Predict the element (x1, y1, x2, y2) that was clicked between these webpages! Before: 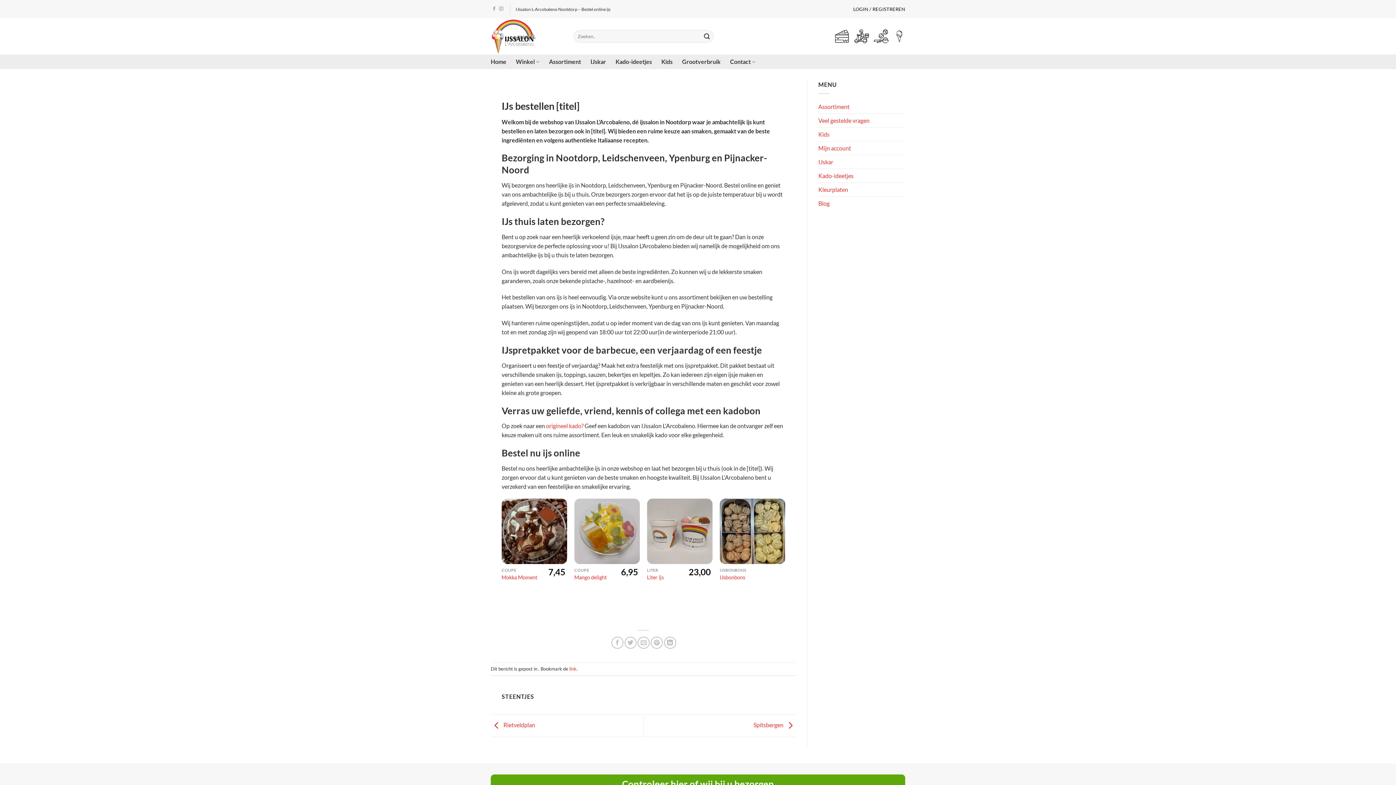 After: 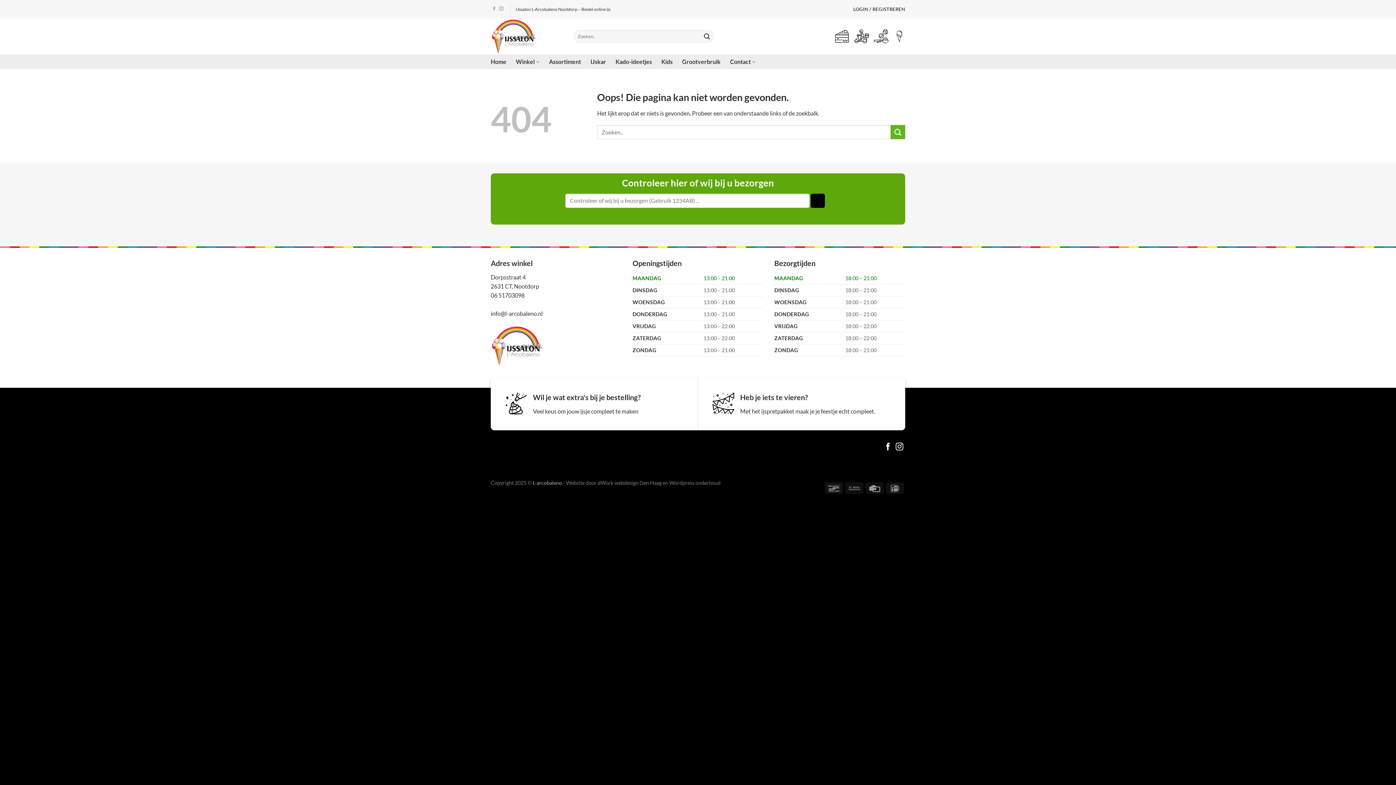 Action: bbox: (546, 422, 583, 429) label: origineel kado?